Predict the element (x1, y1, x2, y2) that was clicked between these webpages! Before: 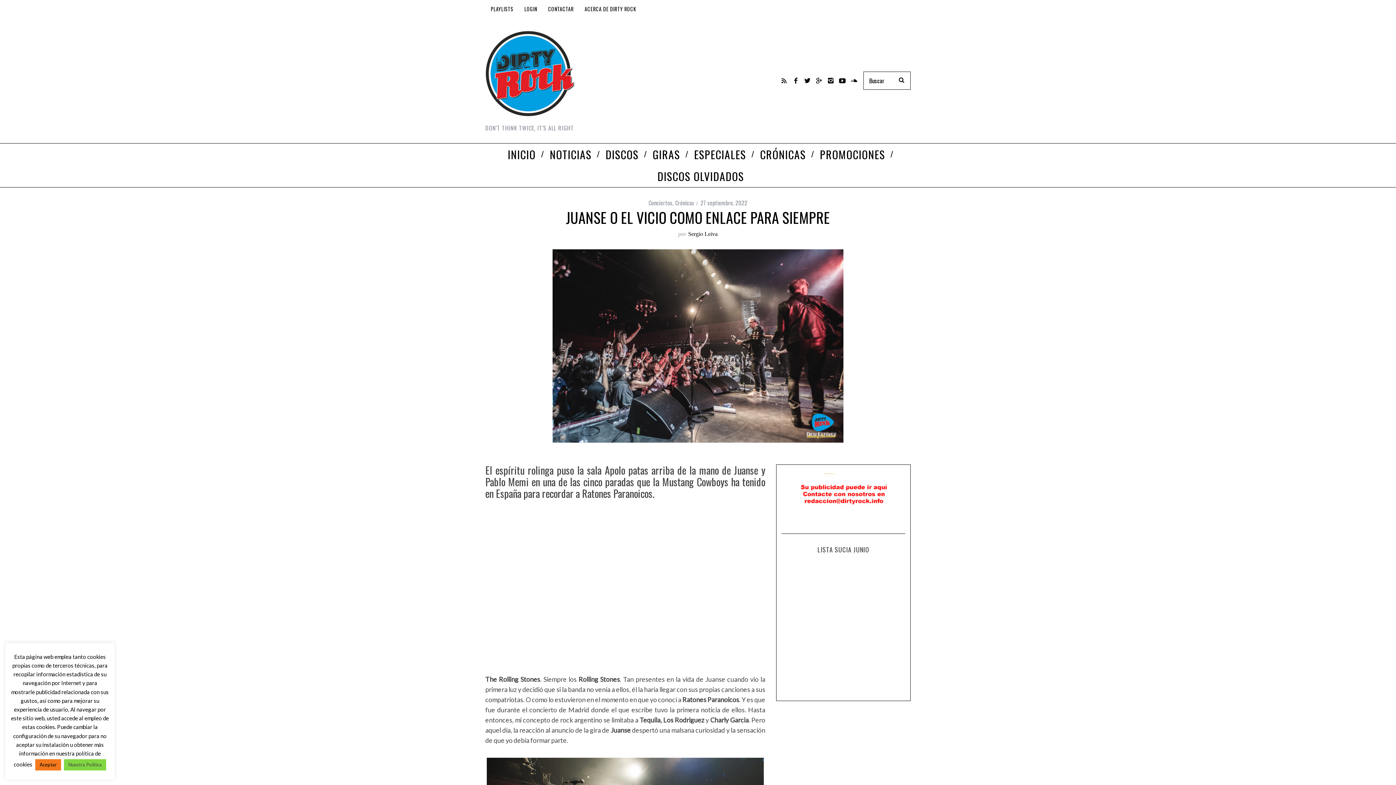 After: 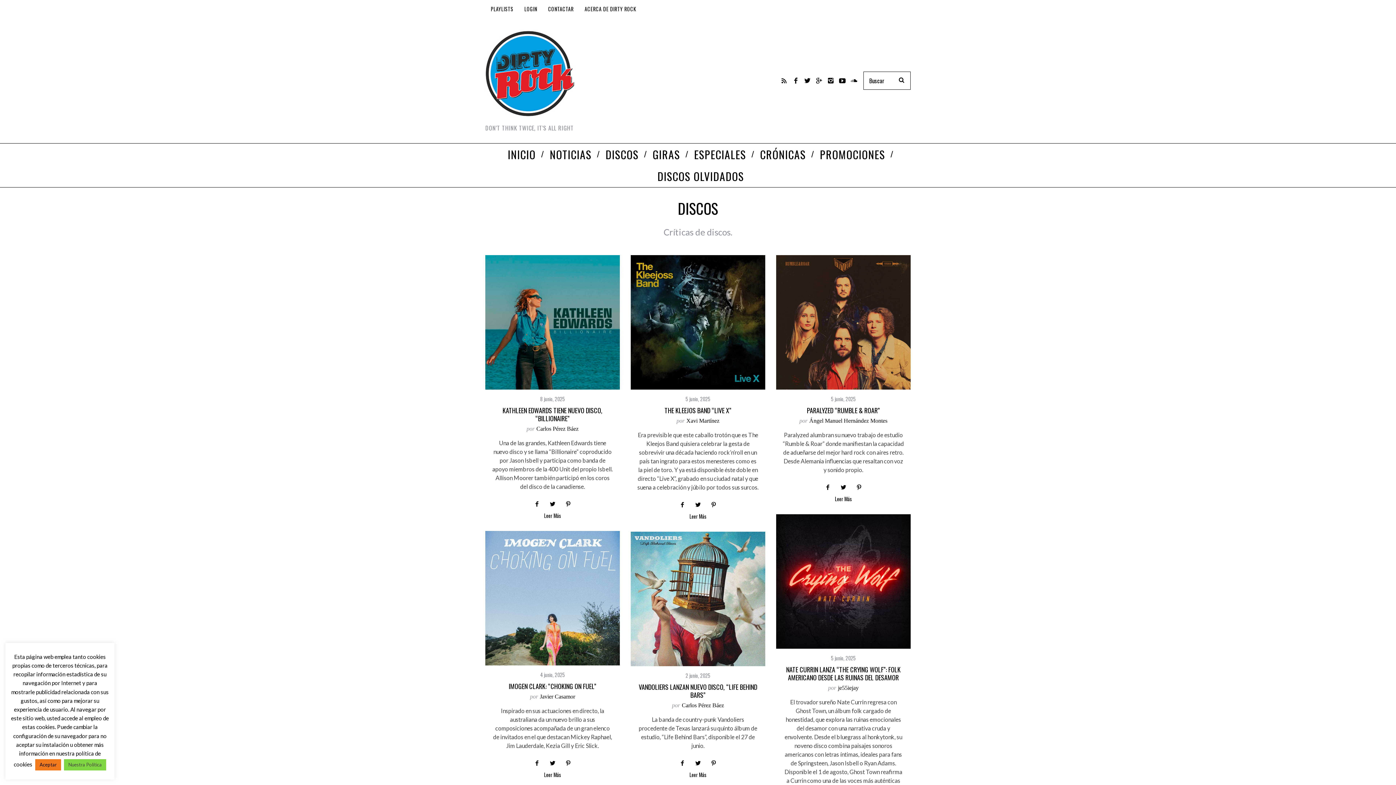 Action: label: DISCOS bbox: (600, 143, 647, 165)